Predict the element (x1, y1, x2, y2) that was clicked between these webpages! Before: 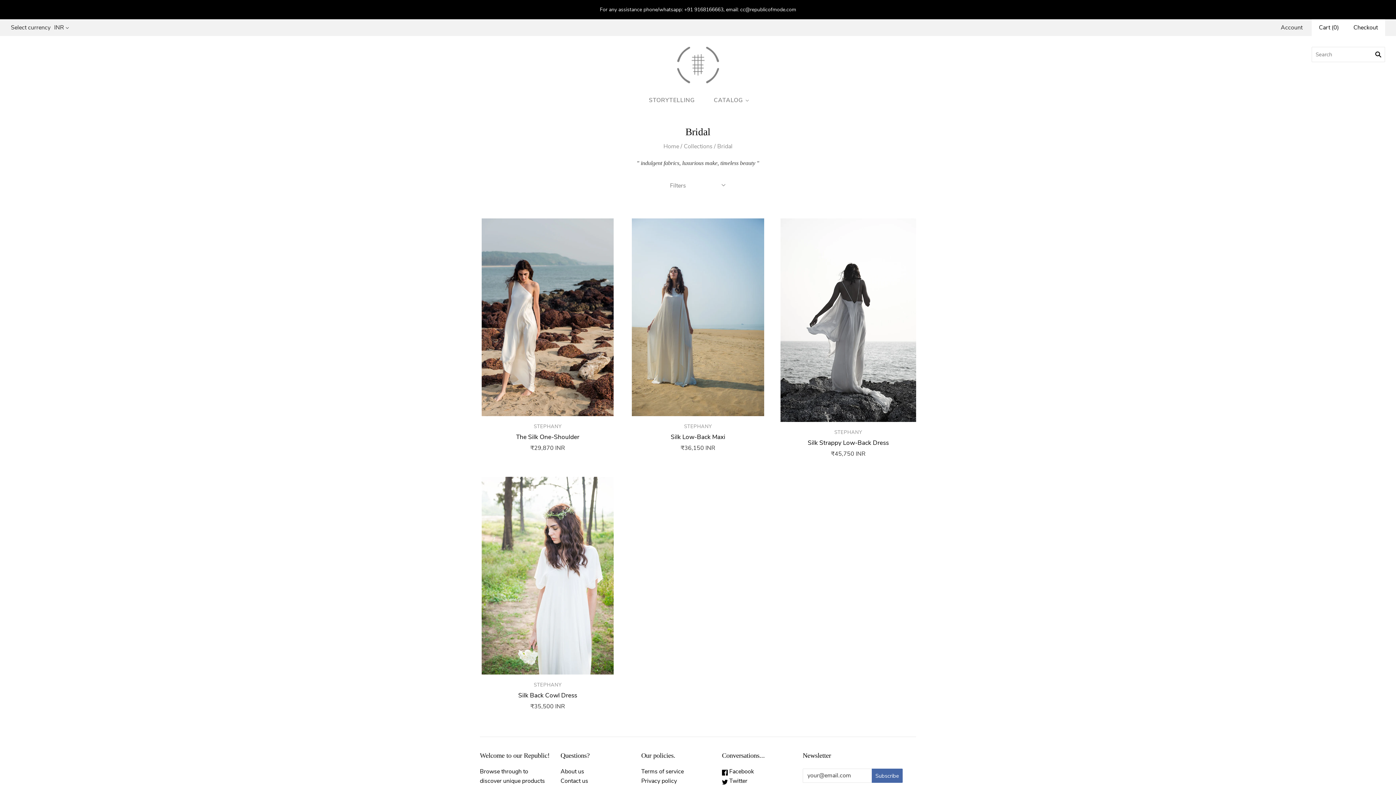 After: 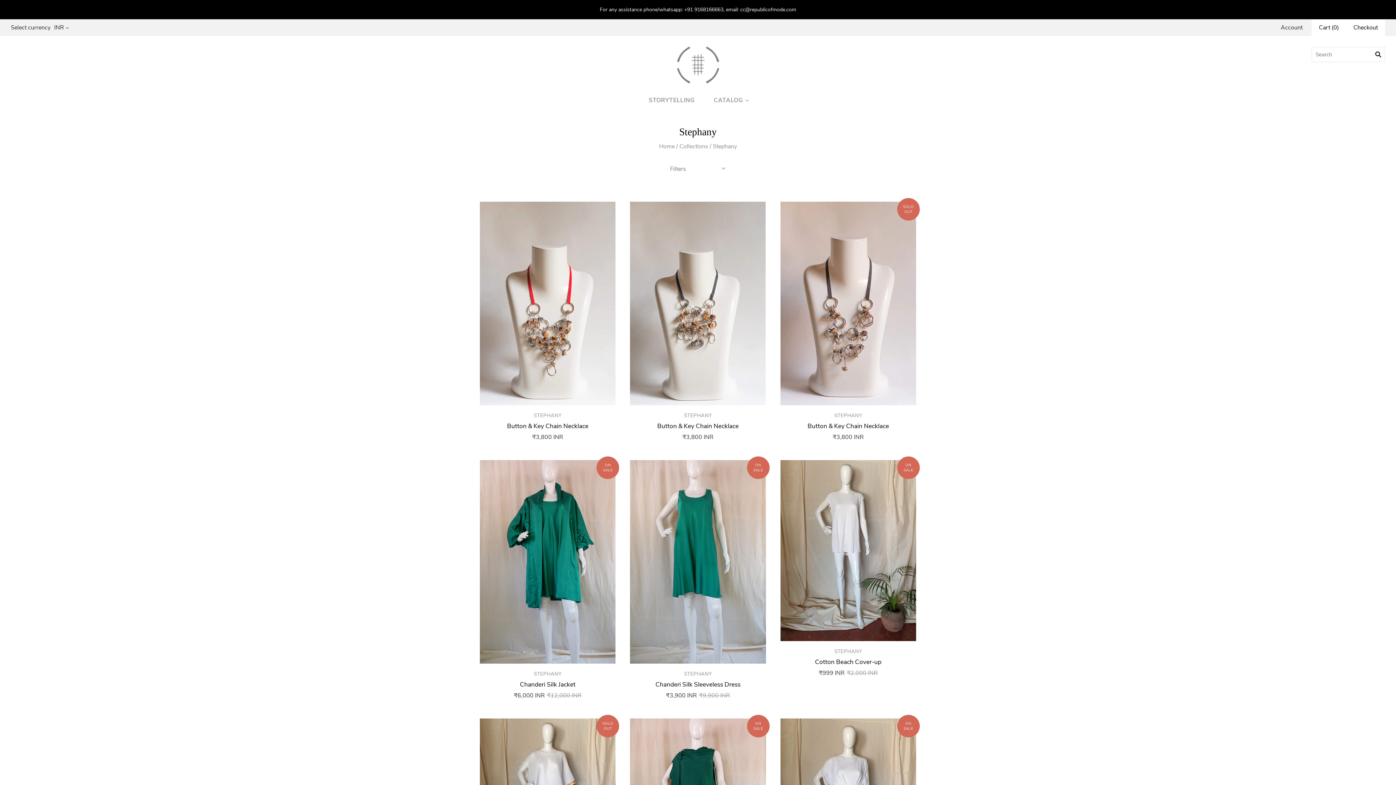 Action: bbox: (684, 423, 712, 430) label: STEPHANY